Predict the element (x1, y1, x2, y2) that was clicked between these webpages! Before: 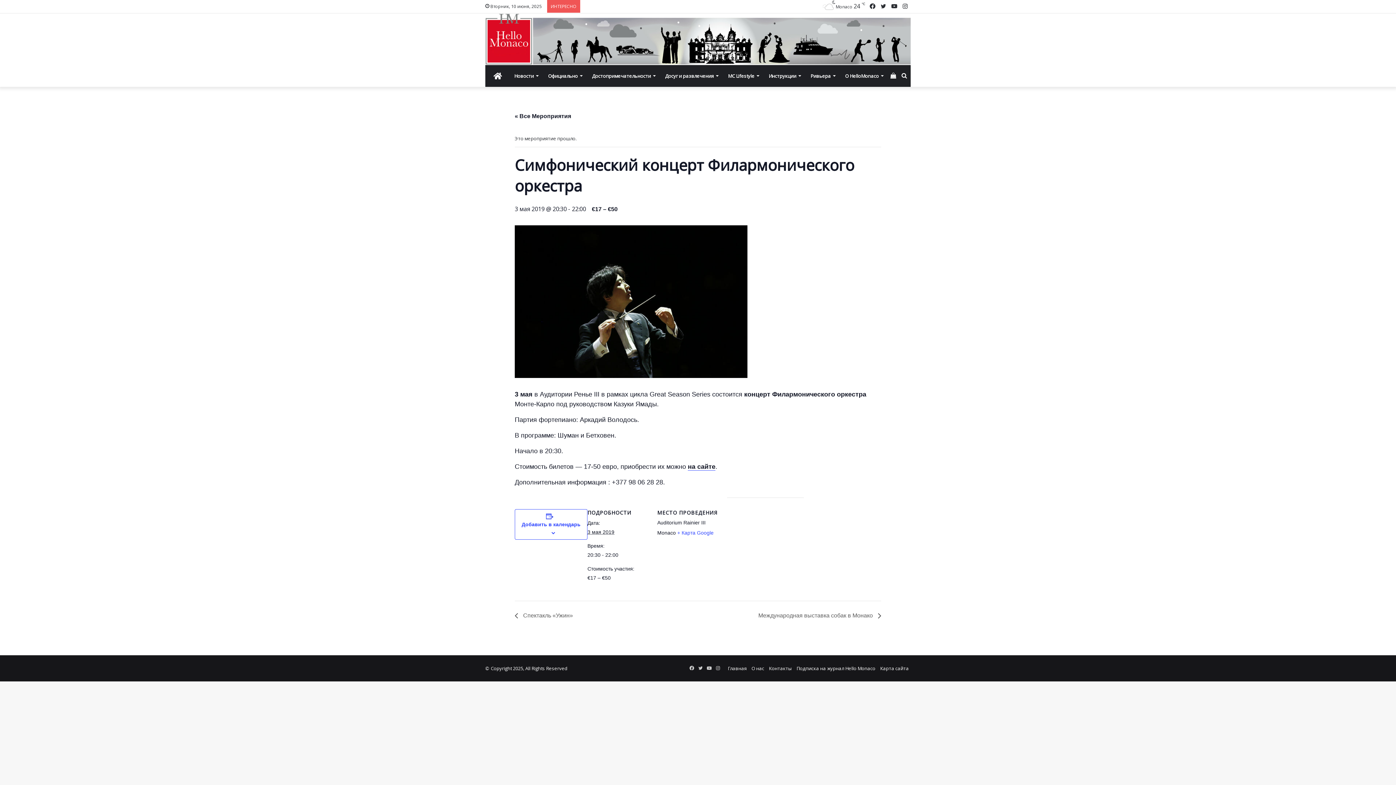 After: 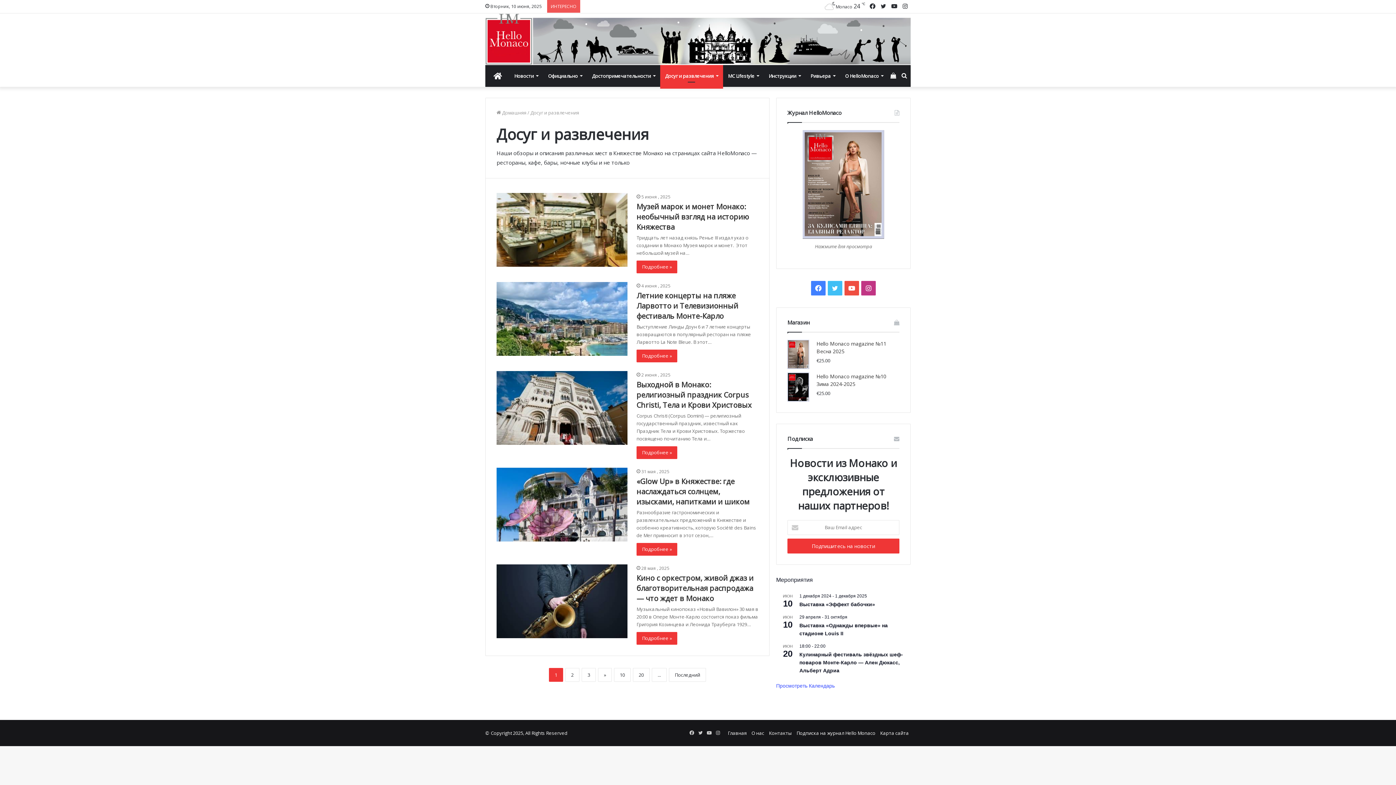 Action: bbox: (660, 65, 723, 87) label: Досуг и развлечения